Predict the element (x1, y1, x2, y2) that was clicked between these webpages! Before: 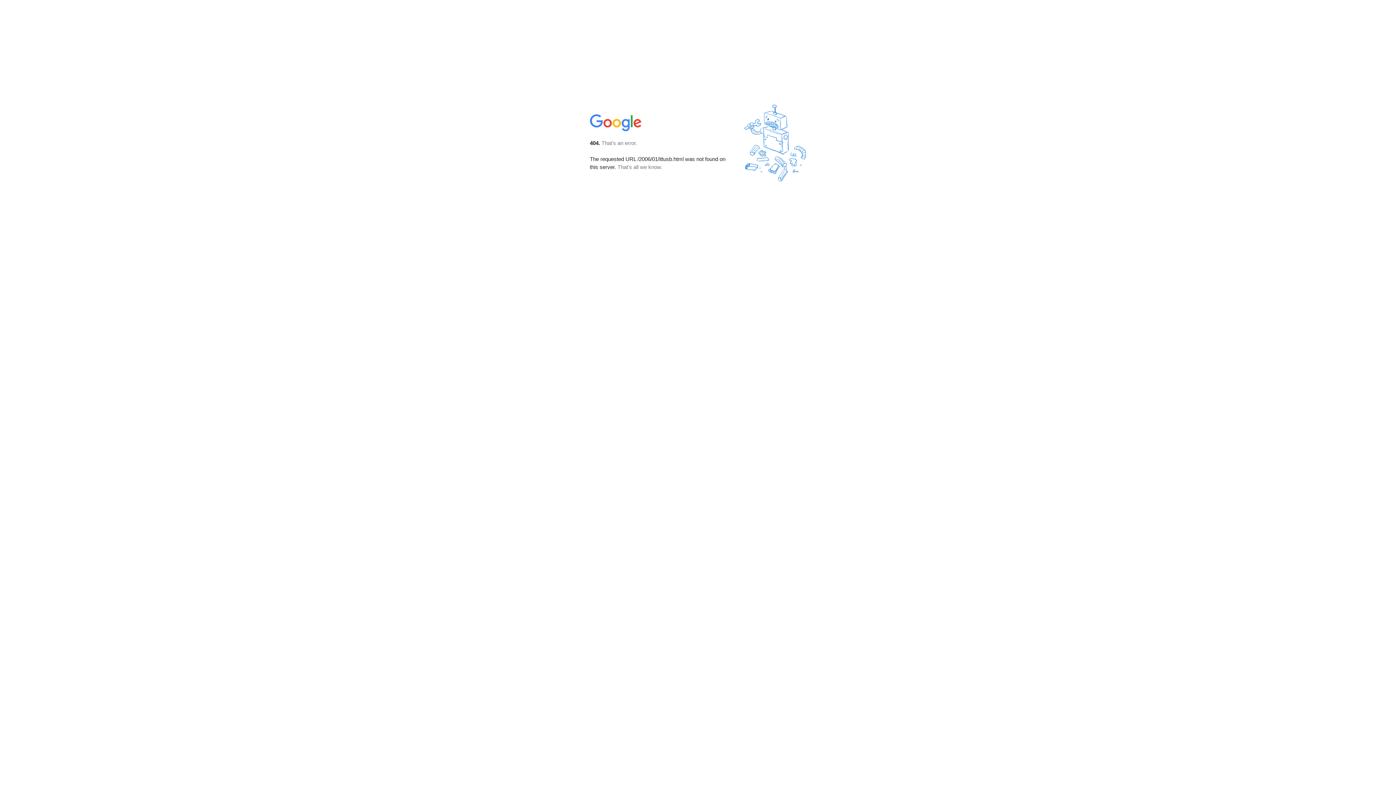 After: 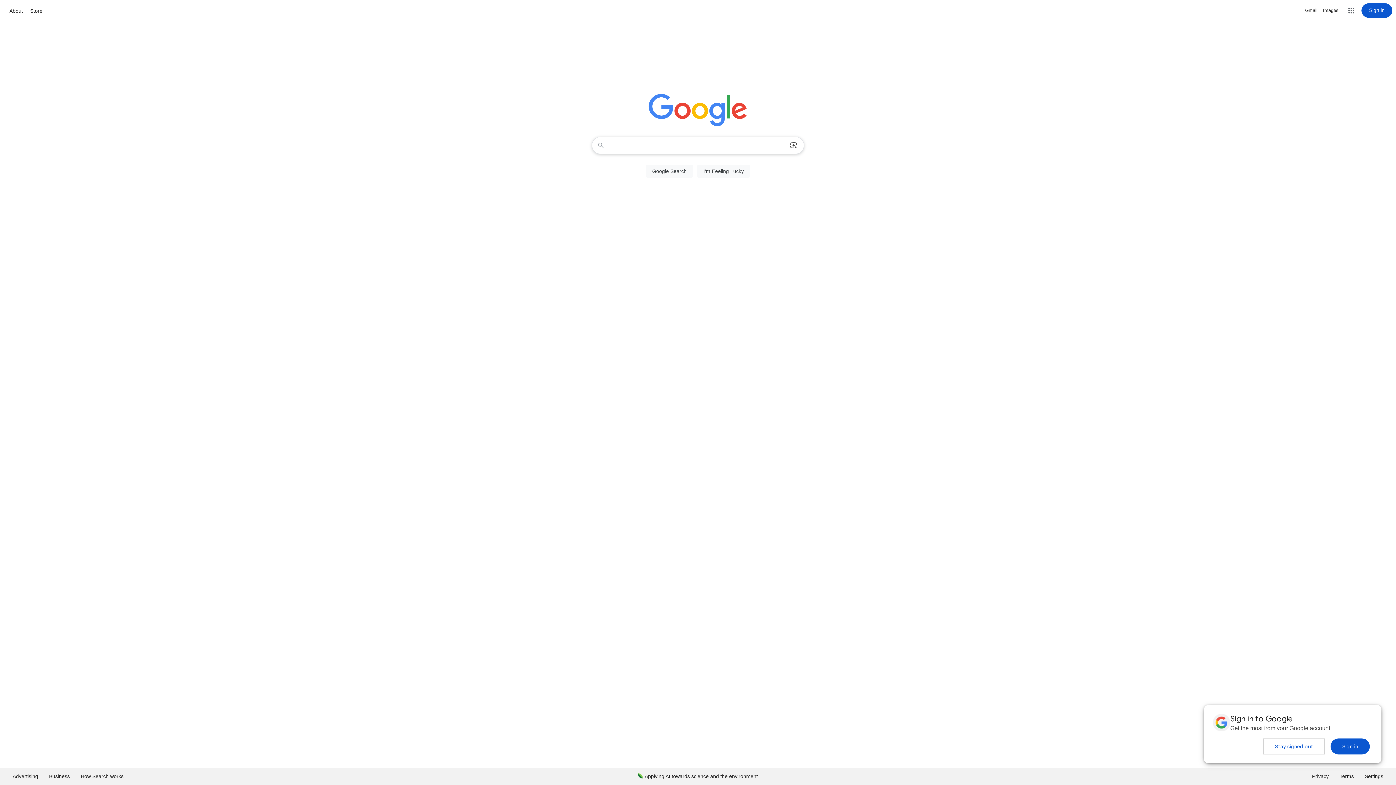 Action: bbox: (590, 127, 642, 134)